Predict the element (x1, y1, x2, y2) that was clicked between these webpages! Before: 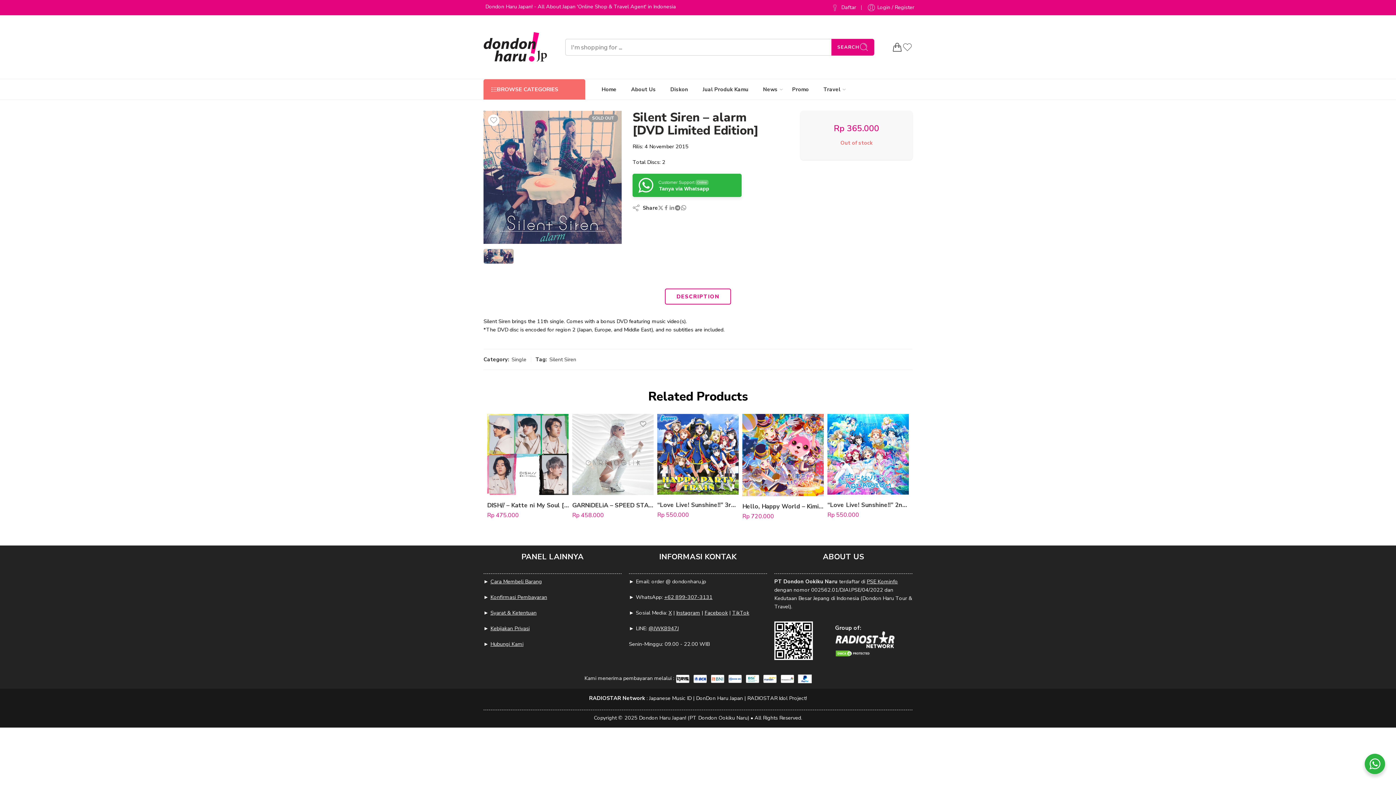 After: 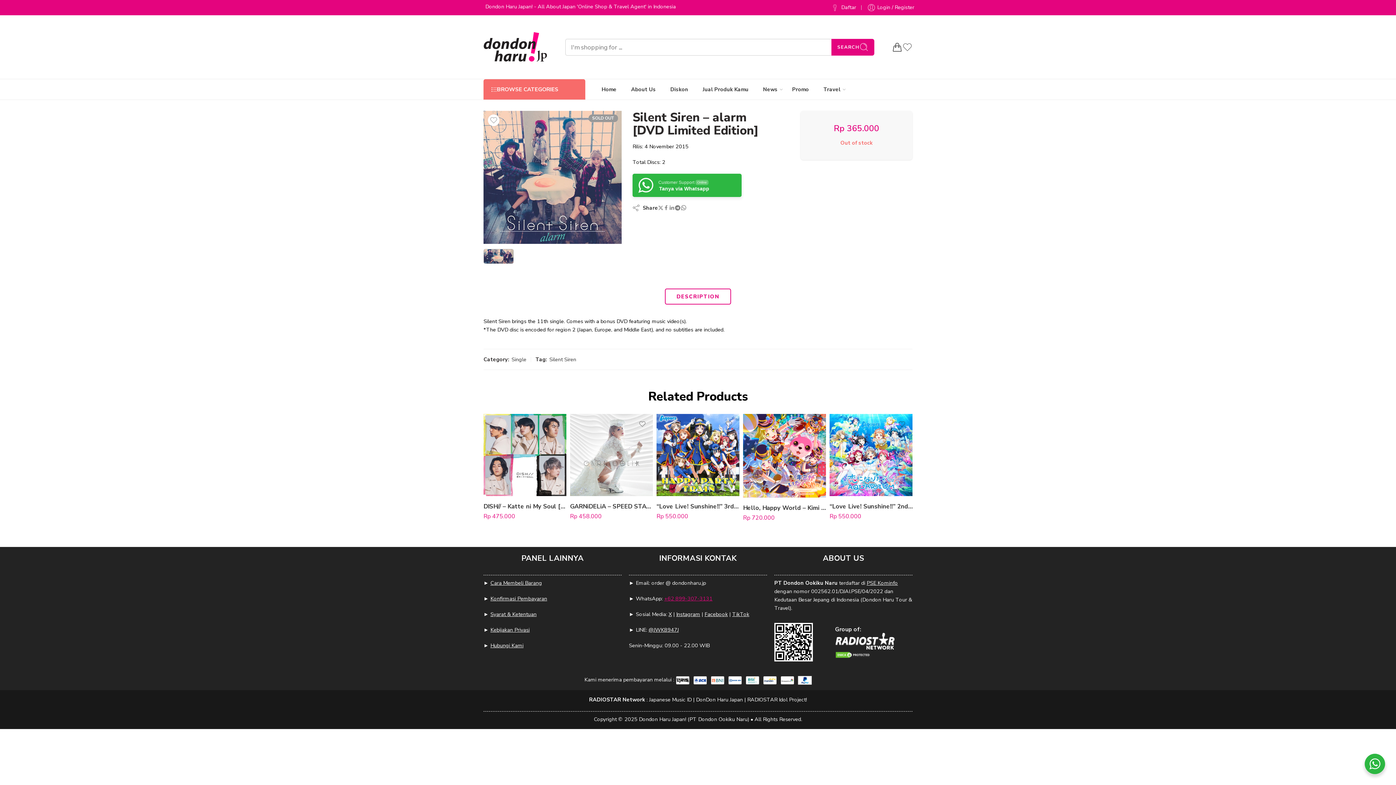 Action: bbox: (664, 593, 712, 601) label: +62 899-307-3131